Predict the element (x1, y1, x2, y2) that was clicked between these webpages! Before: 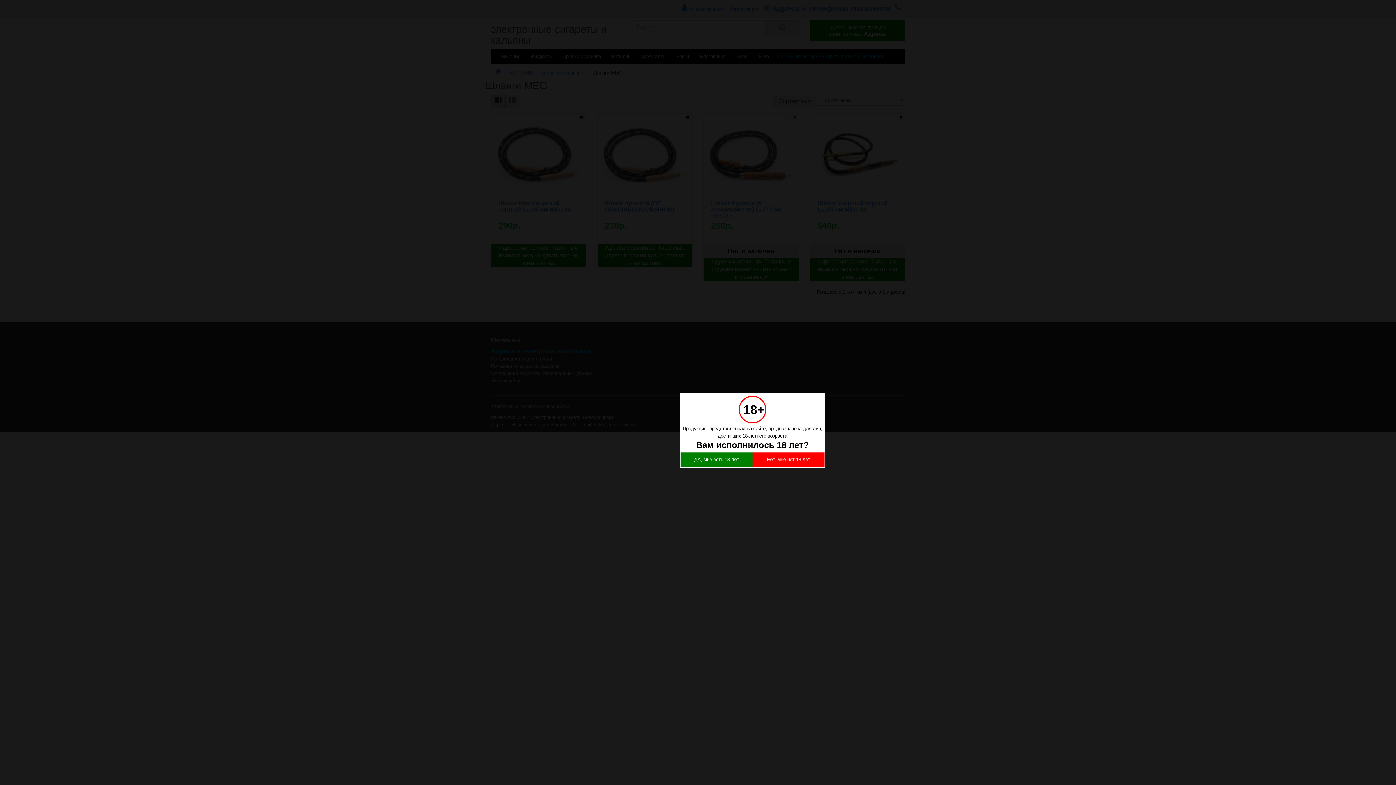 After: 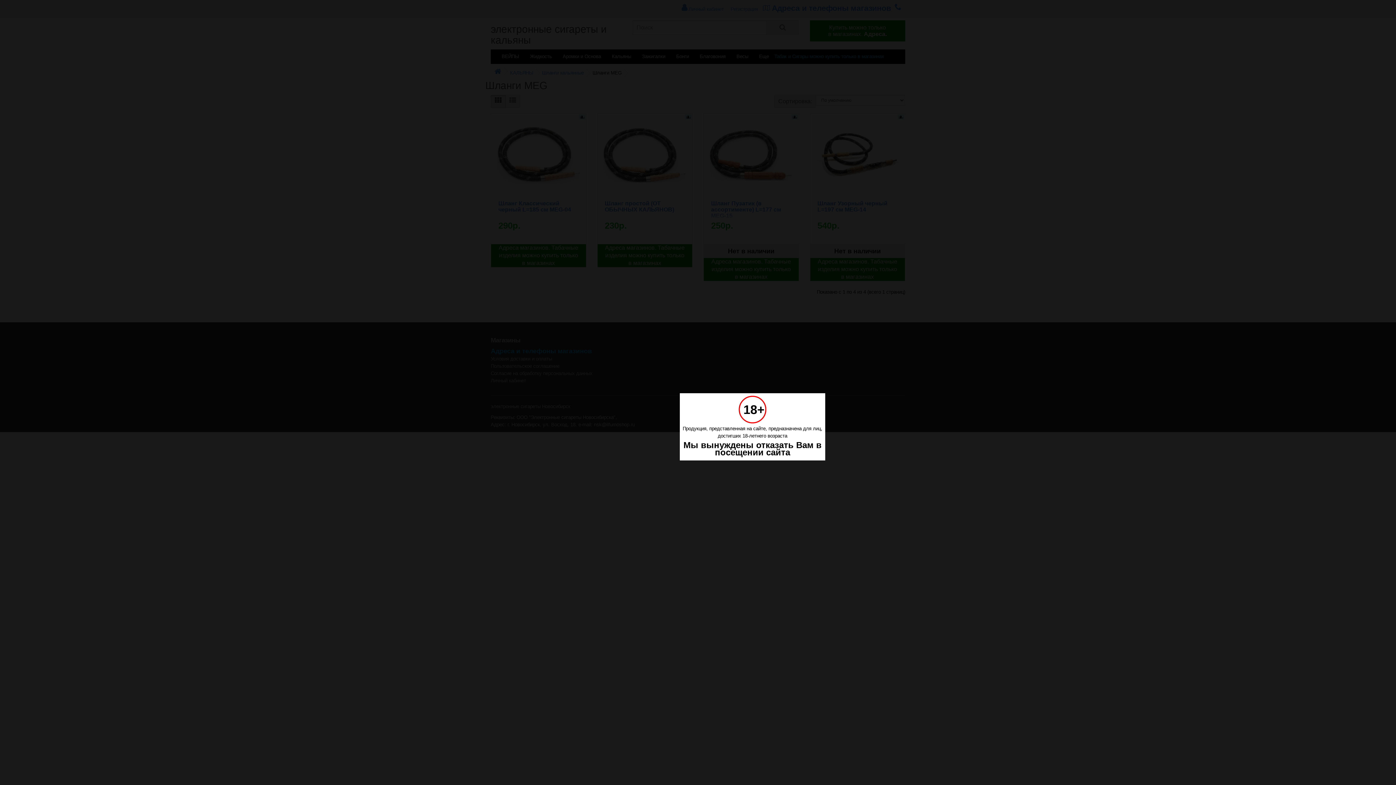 Action: bbox: (752, 452, 824, 467) label: Нет, мне нет 18 лет